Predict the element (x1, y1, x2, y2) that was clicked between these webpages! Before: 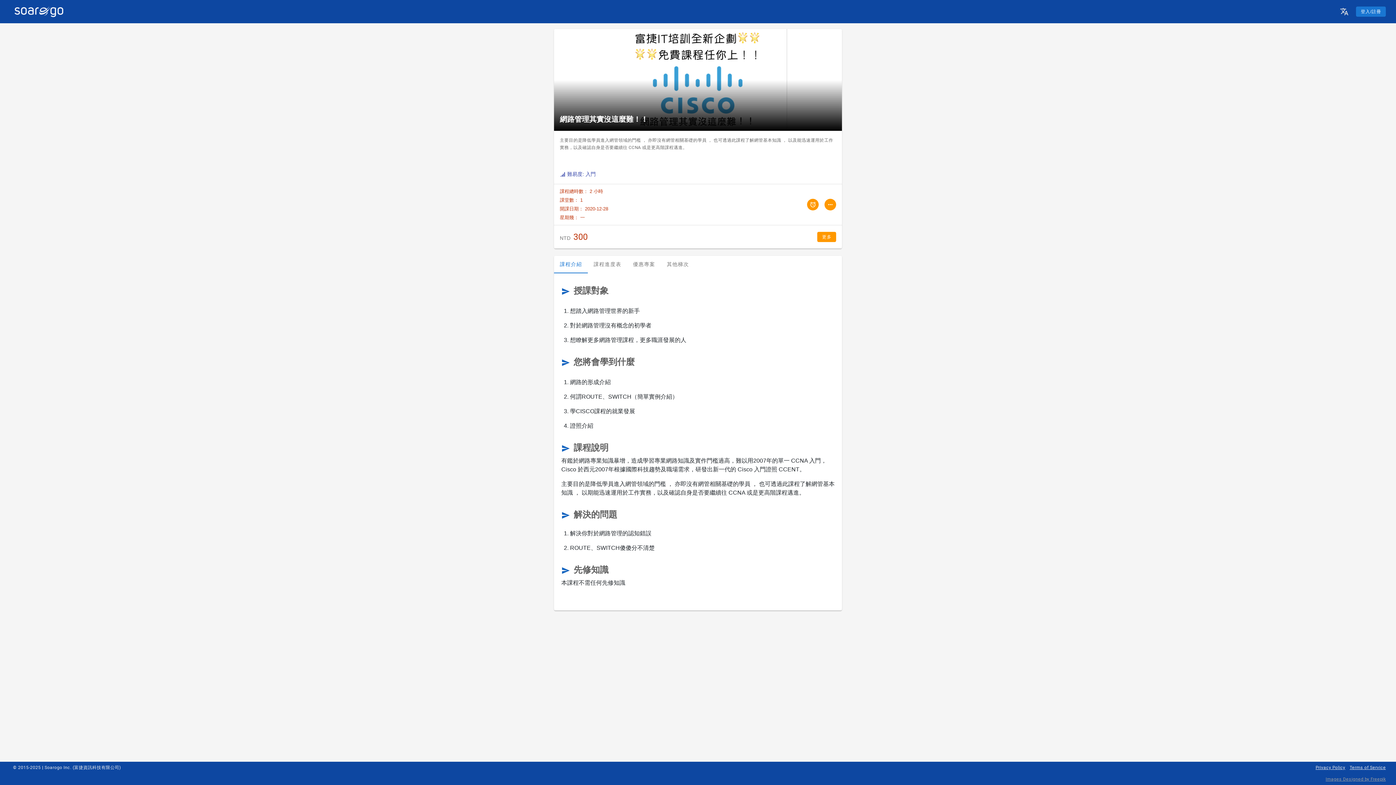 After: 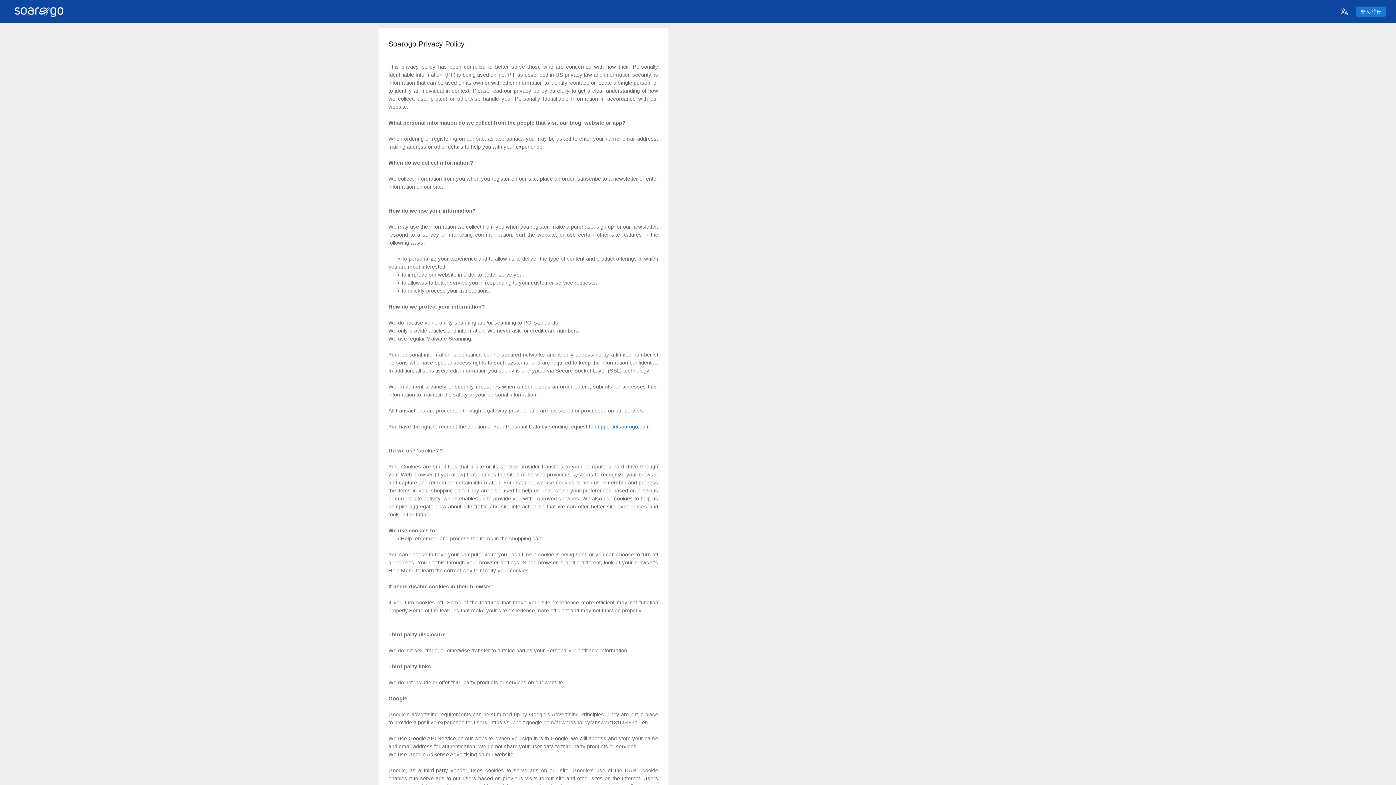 Action: bbox: (1315, 764, 1345, 771) label: Privacy Policy